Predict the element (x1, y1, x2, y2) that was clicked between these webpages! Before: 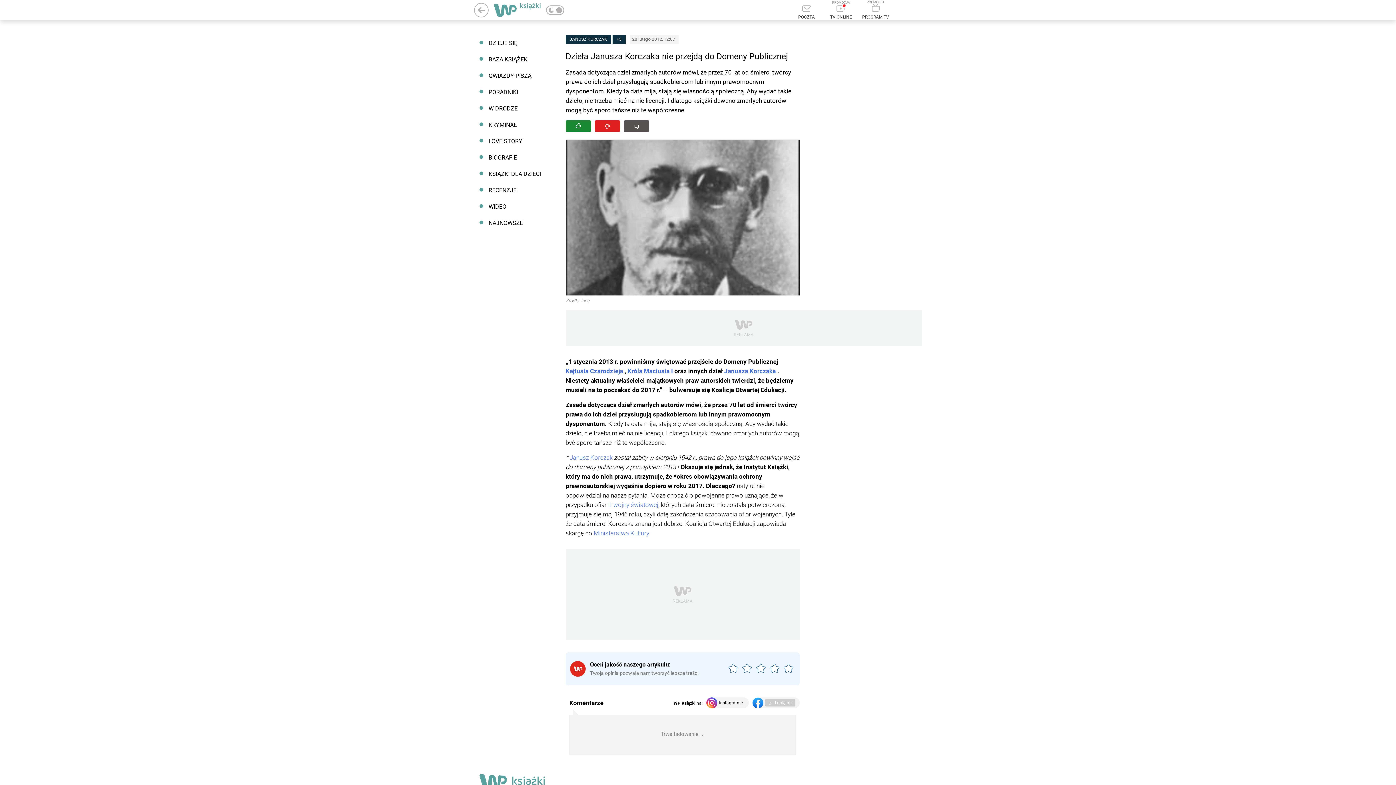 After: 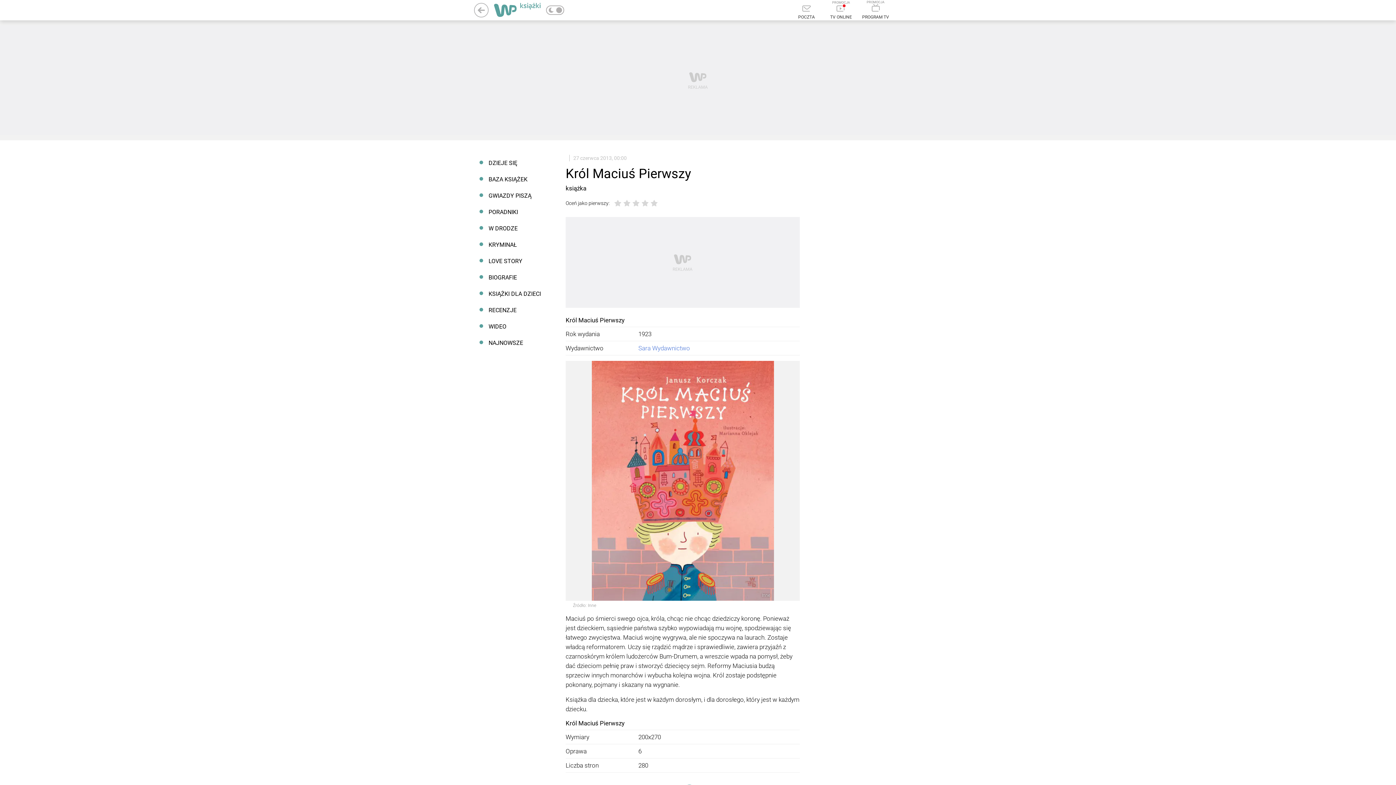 Action: label: Króla Maciusia I bbox: (627, 367, 673, 375)